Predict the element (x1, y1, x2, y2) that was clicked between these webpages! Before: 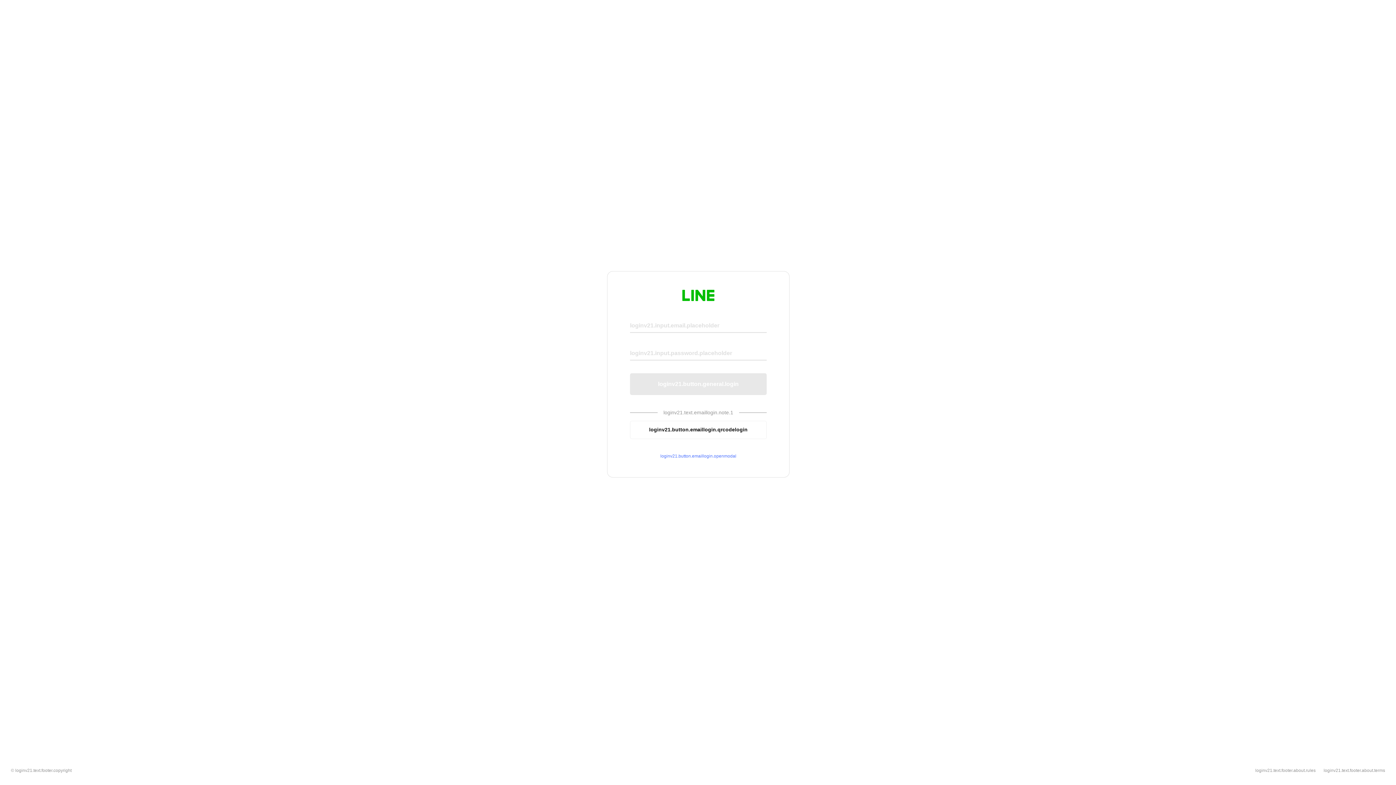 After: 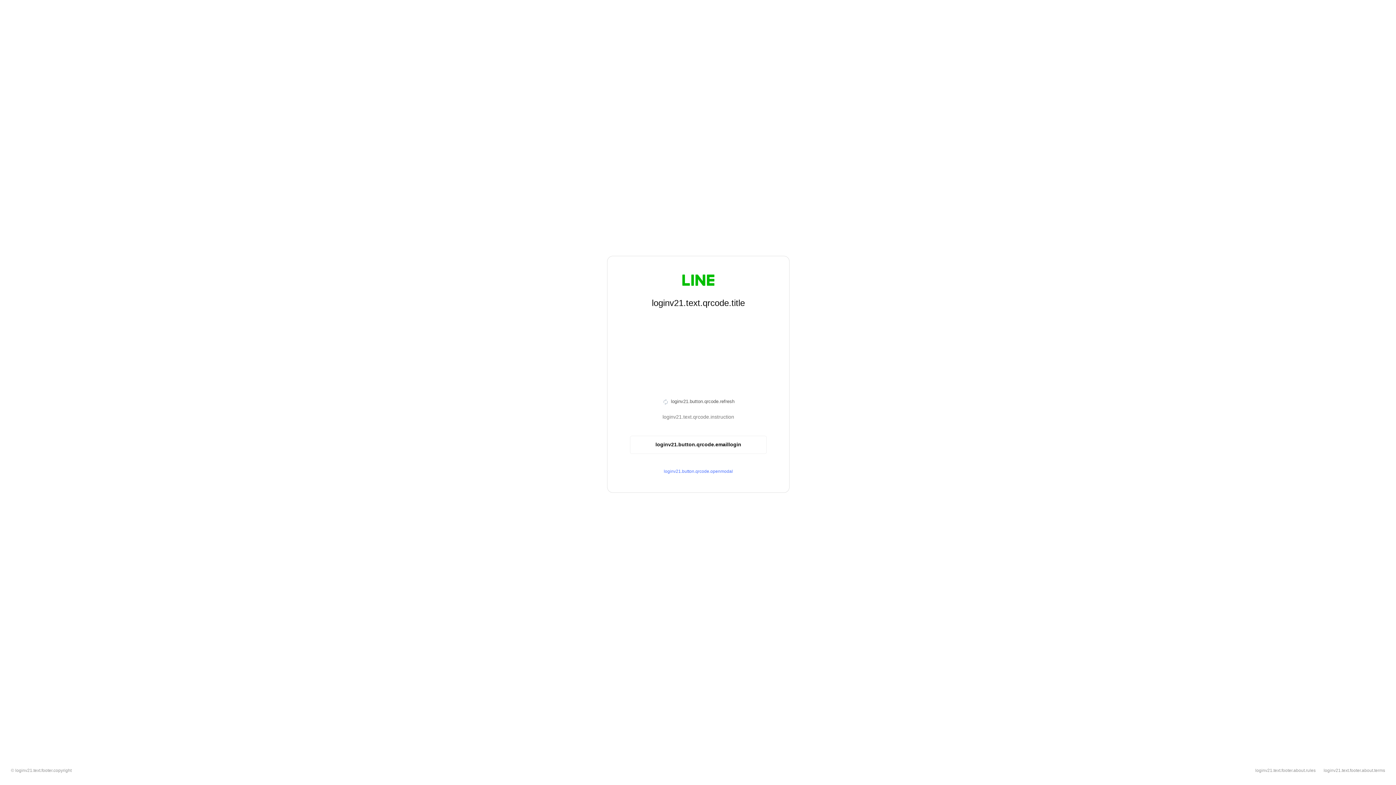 Action: bbox: (630, 420, 766, 439) label: loginv21.button.emaillogin.qrcodelogin